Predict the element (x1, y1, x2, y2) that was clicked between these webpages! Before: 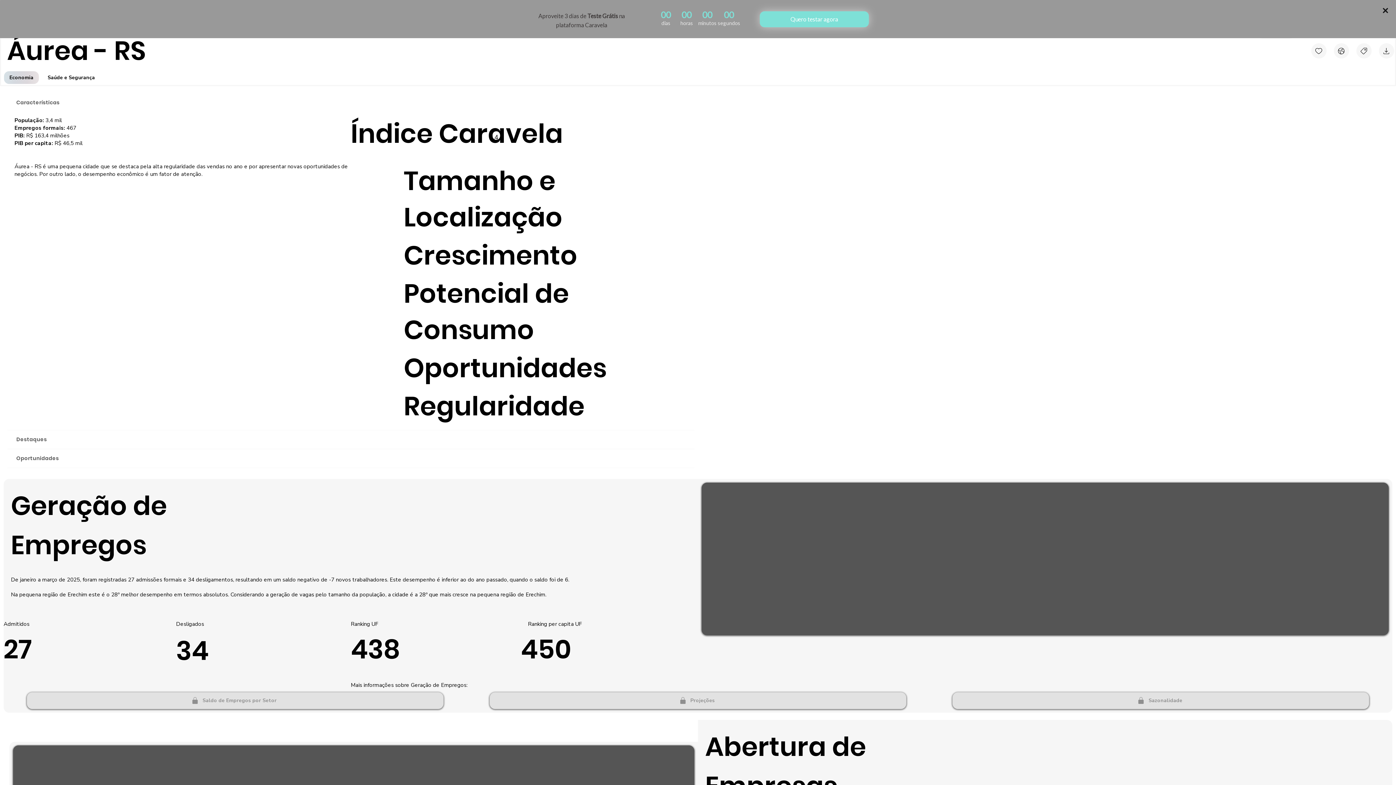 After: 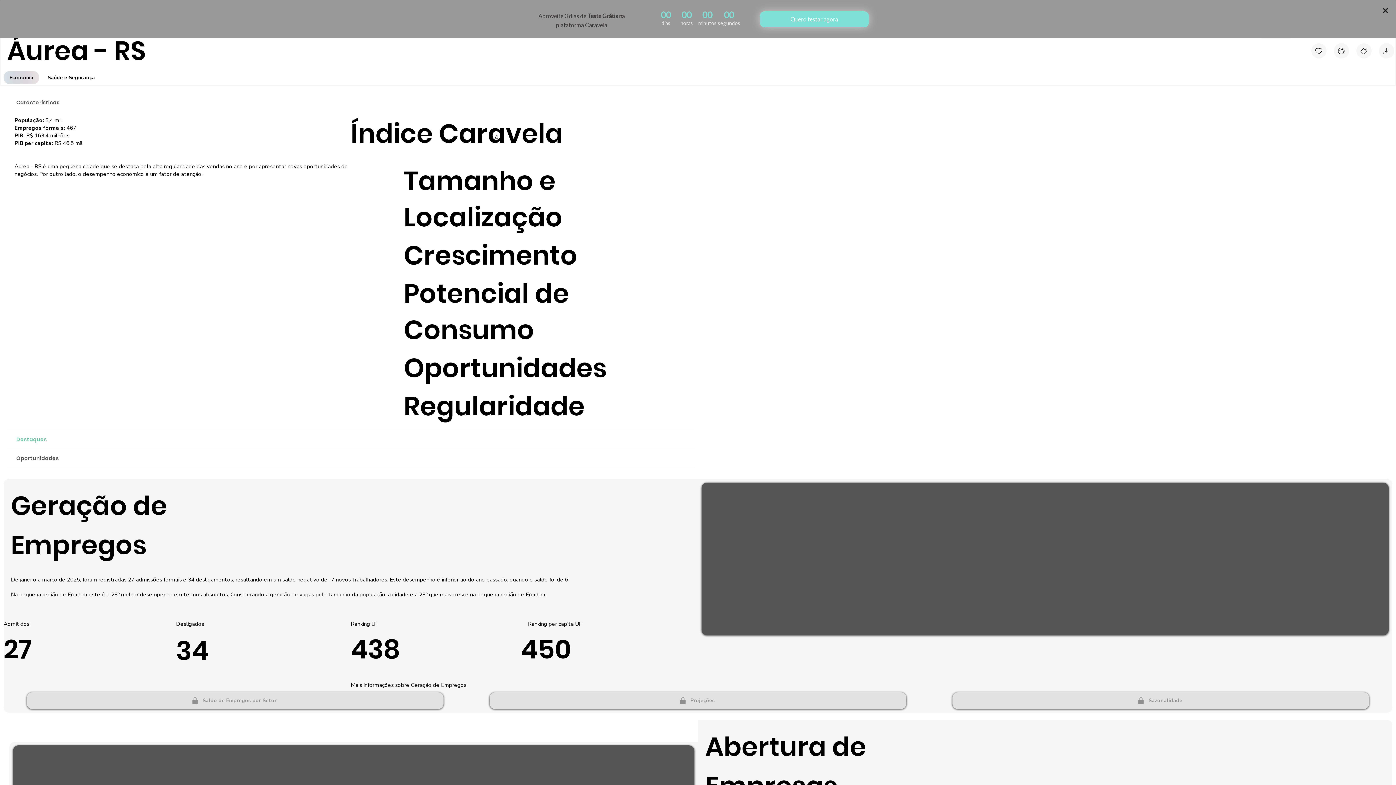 Action: bbox: (7, 430, 694, 449) label: Destaques